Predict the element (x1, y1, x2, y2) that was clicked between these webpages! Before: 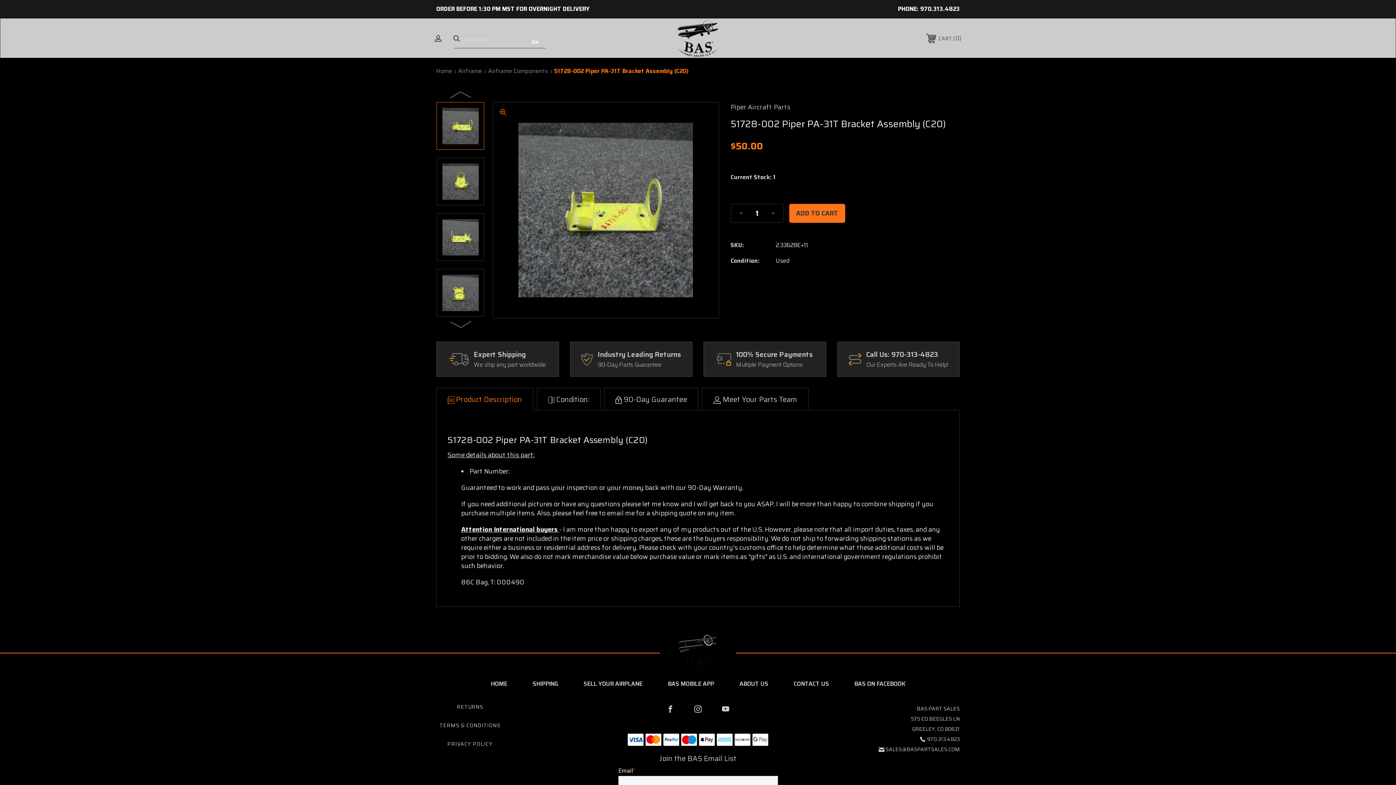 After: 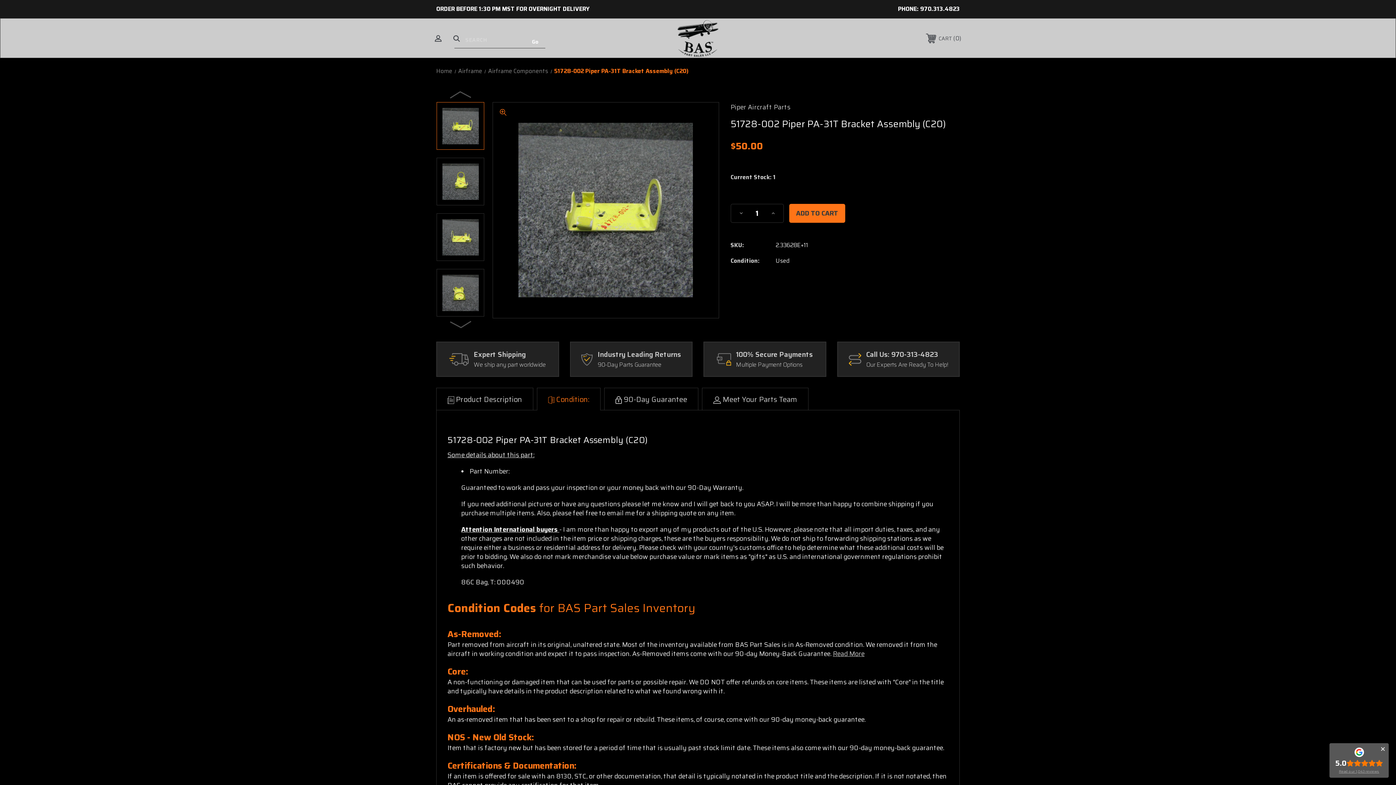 Action: label:  Condition: bbox: (537, 388, 600, 410)